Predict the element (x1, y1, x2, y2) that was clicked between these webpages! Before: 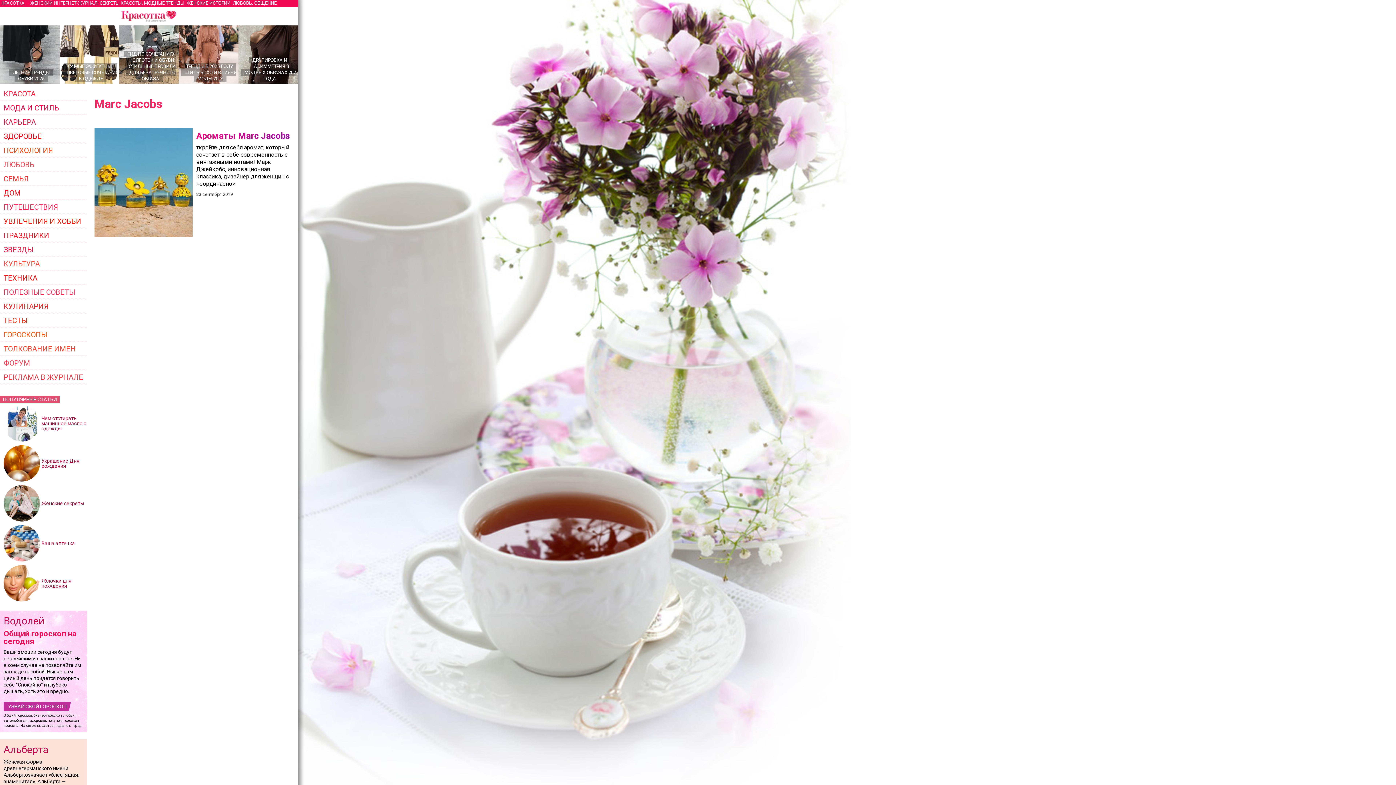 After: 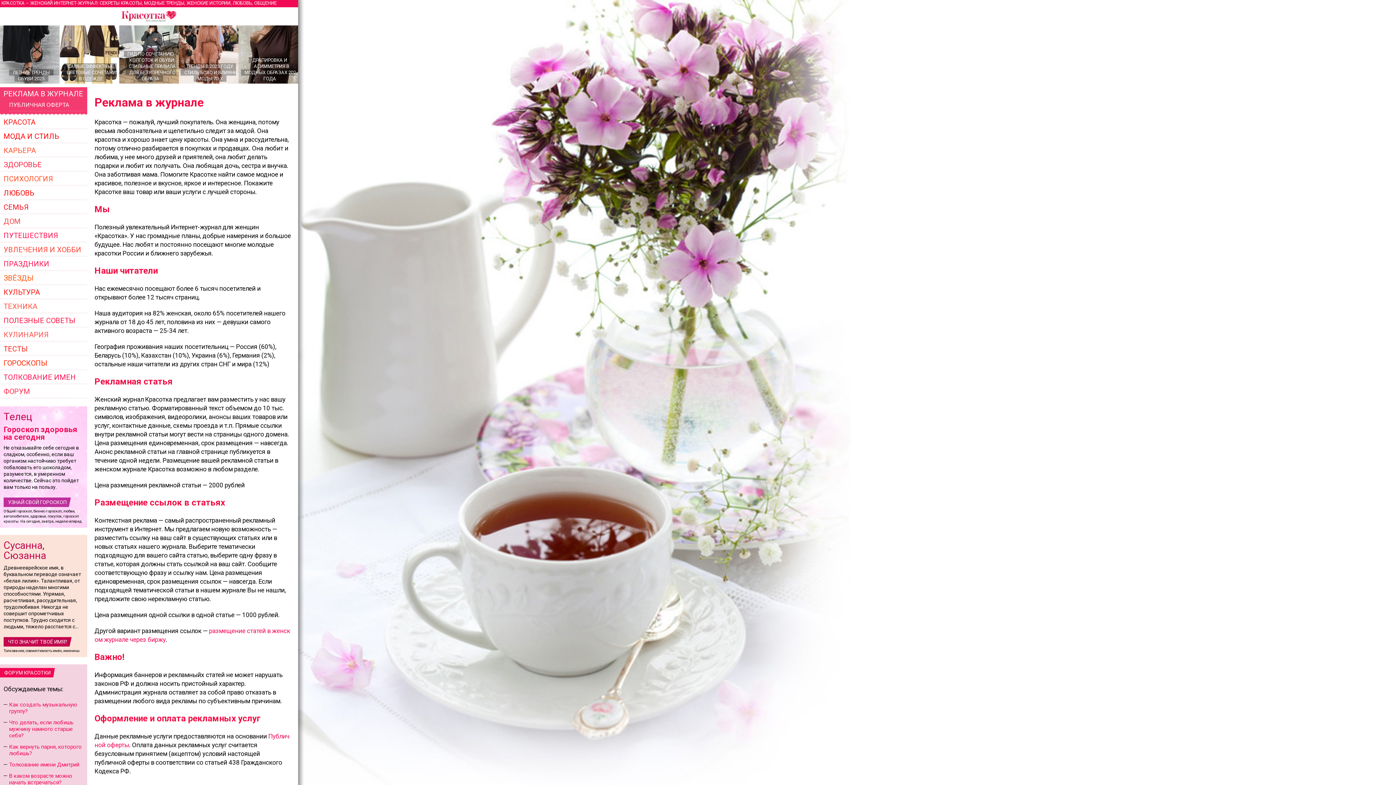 Action: label: РЕКЛАМА В ЖУРНАЛЕ bbox: (0, 370, 87, 385)